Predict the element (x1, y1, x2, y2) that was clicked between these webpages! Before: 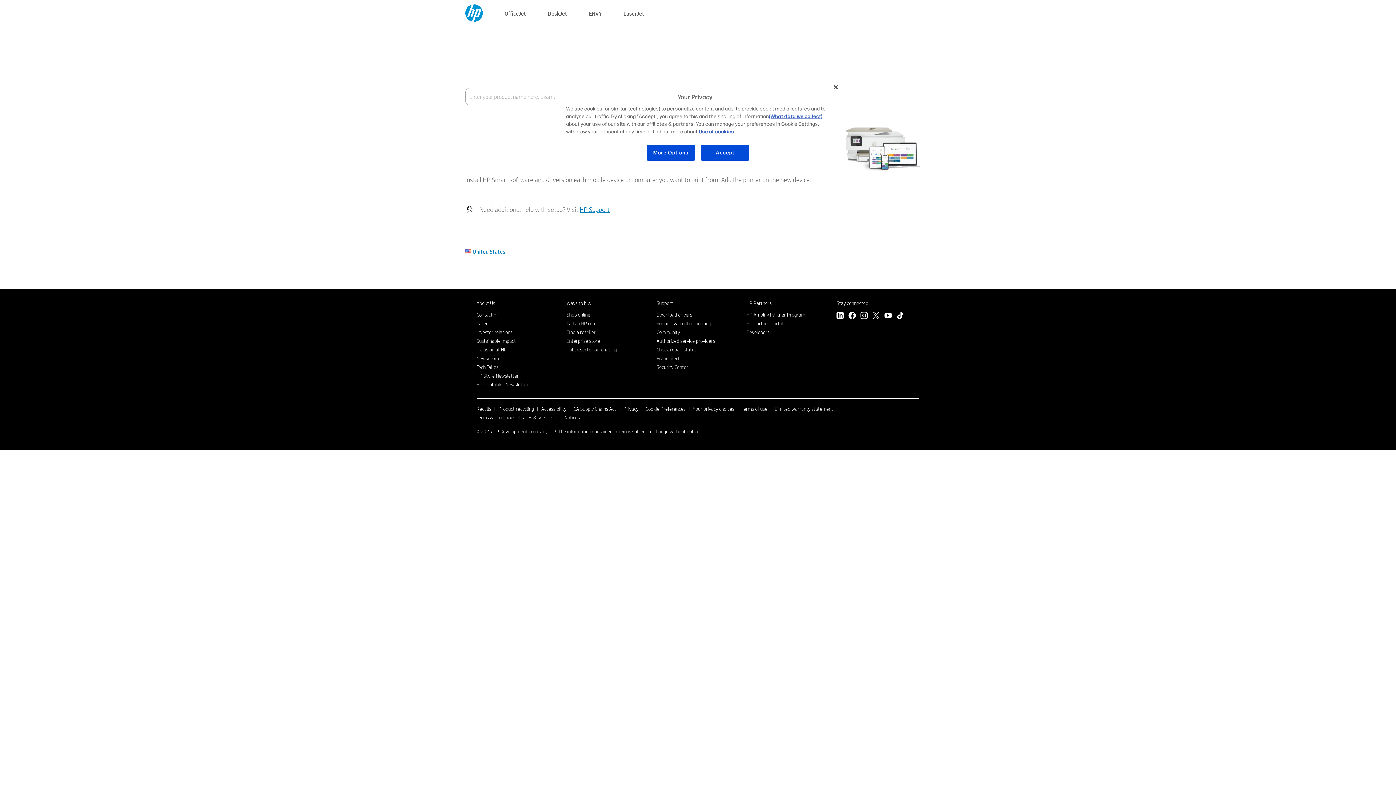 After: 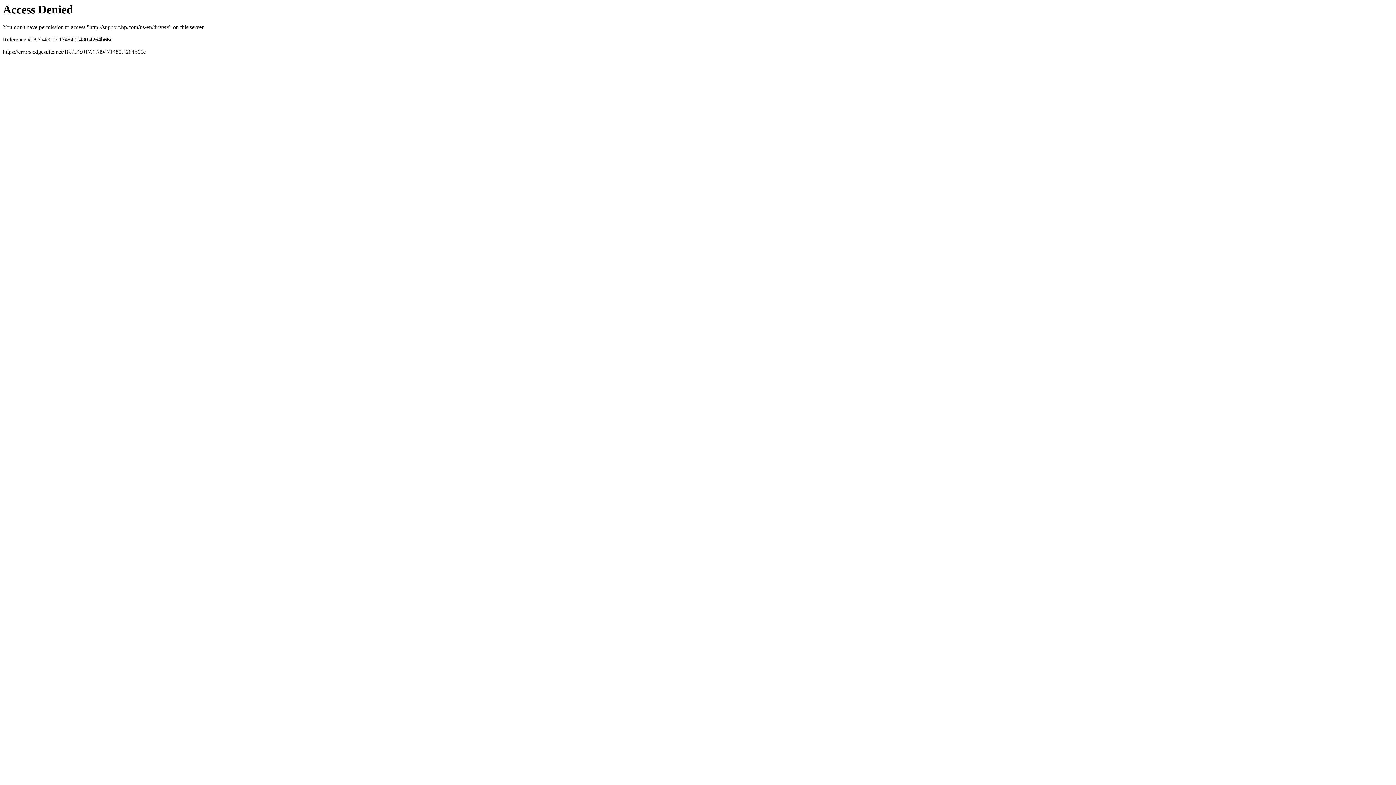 Action: label: Download drivers bbox: (656, 311, 692, 318)